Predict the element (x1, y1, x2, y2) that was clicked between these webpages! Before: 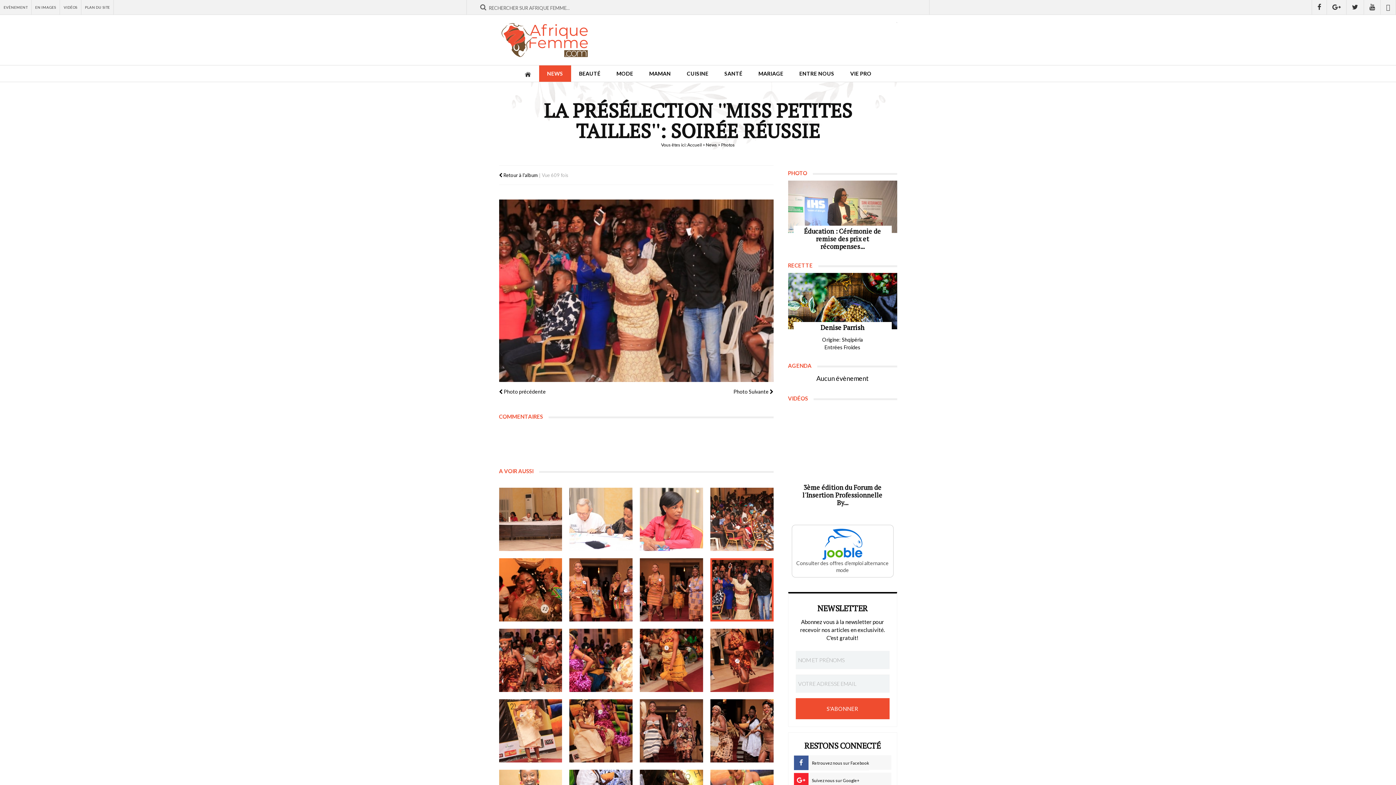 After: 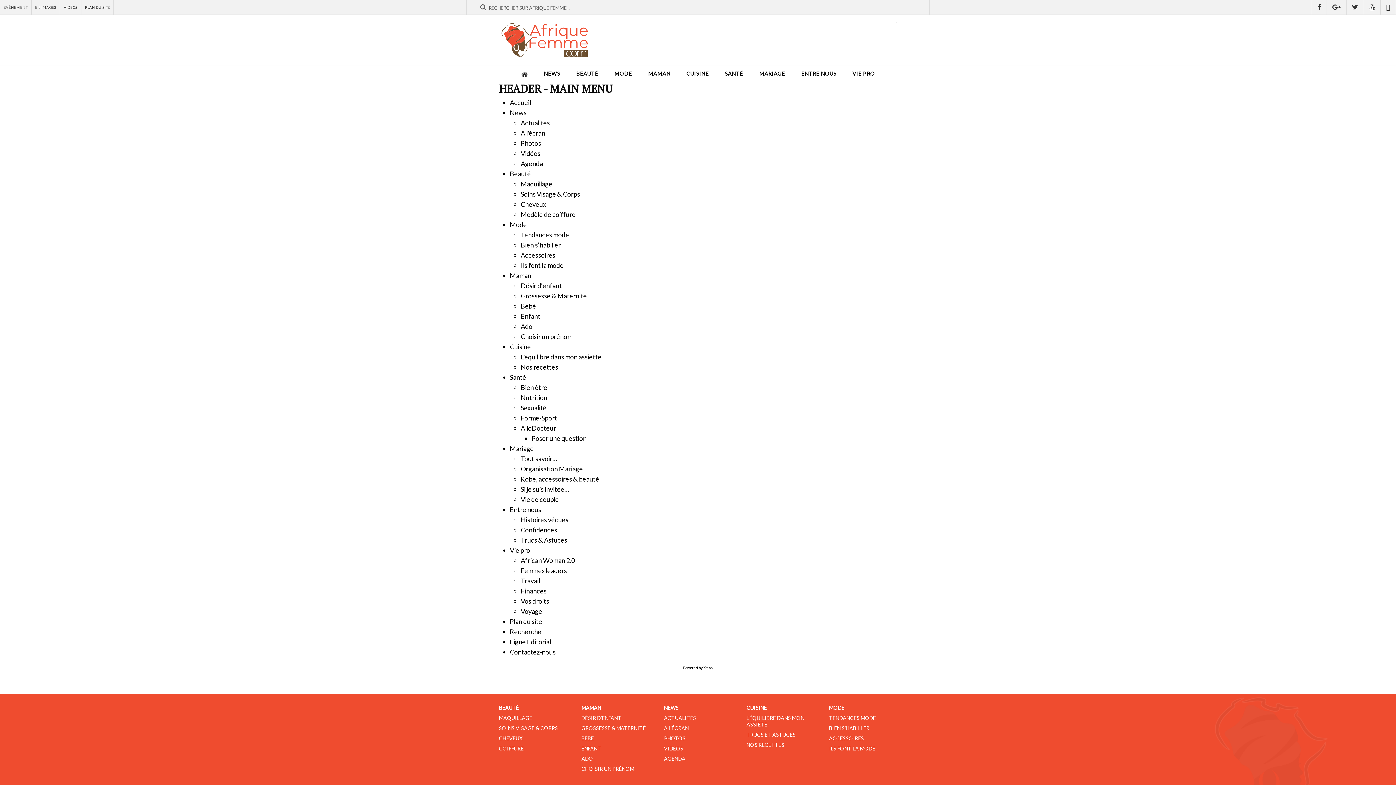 Action: bbox: (81, 0, 113, 14) label: PLAN DU SITE